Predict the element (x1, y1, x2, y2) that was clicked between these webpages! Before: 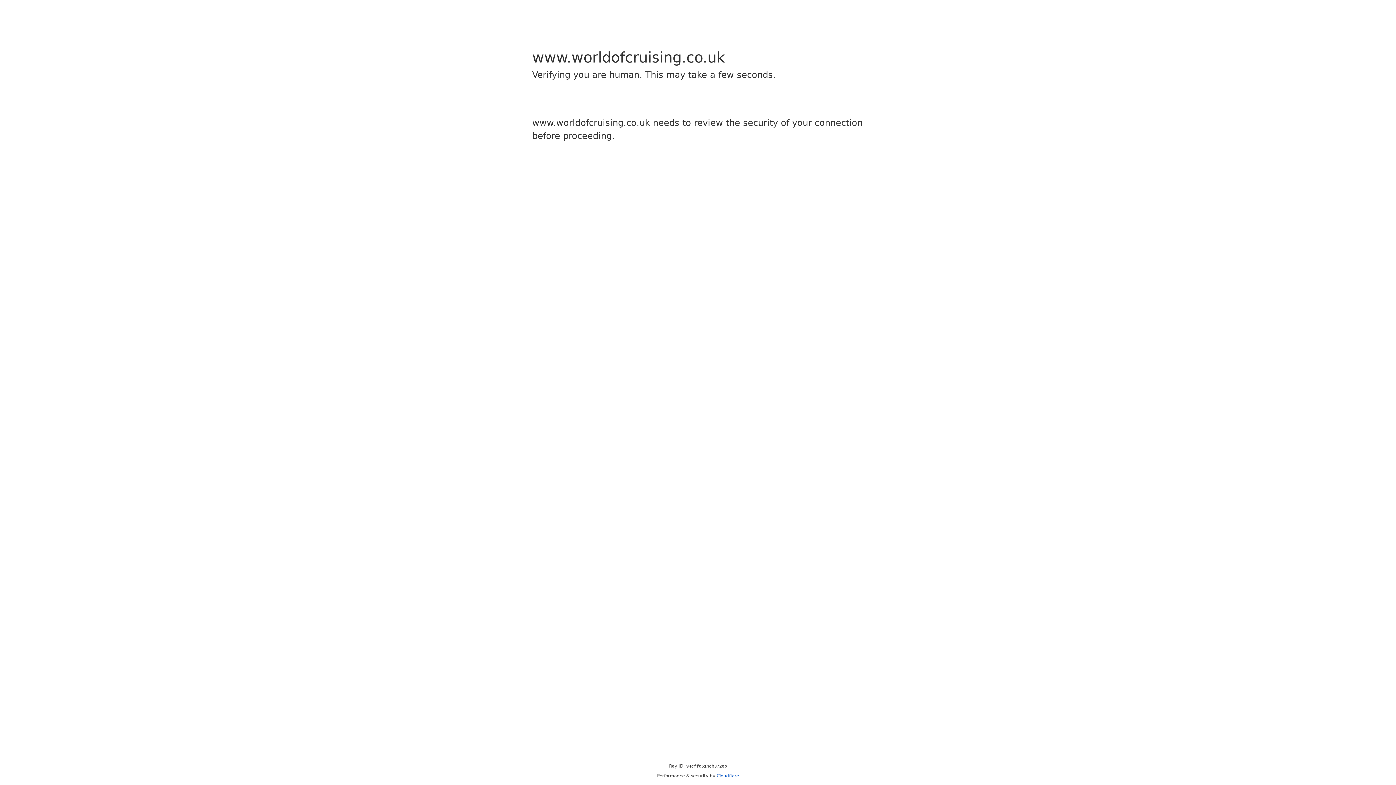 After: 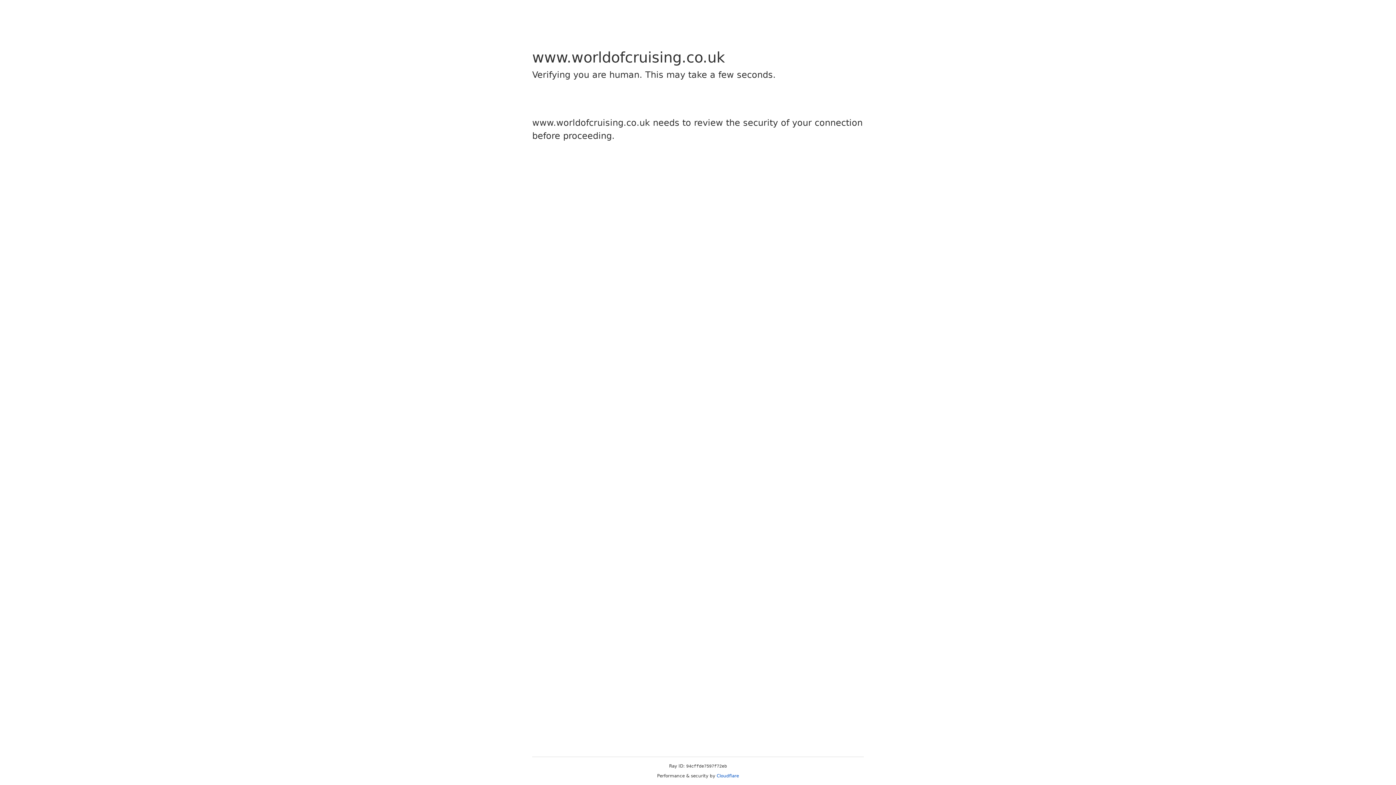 Action: bbox: (716, 773, 739, 778) label: Cloudflare